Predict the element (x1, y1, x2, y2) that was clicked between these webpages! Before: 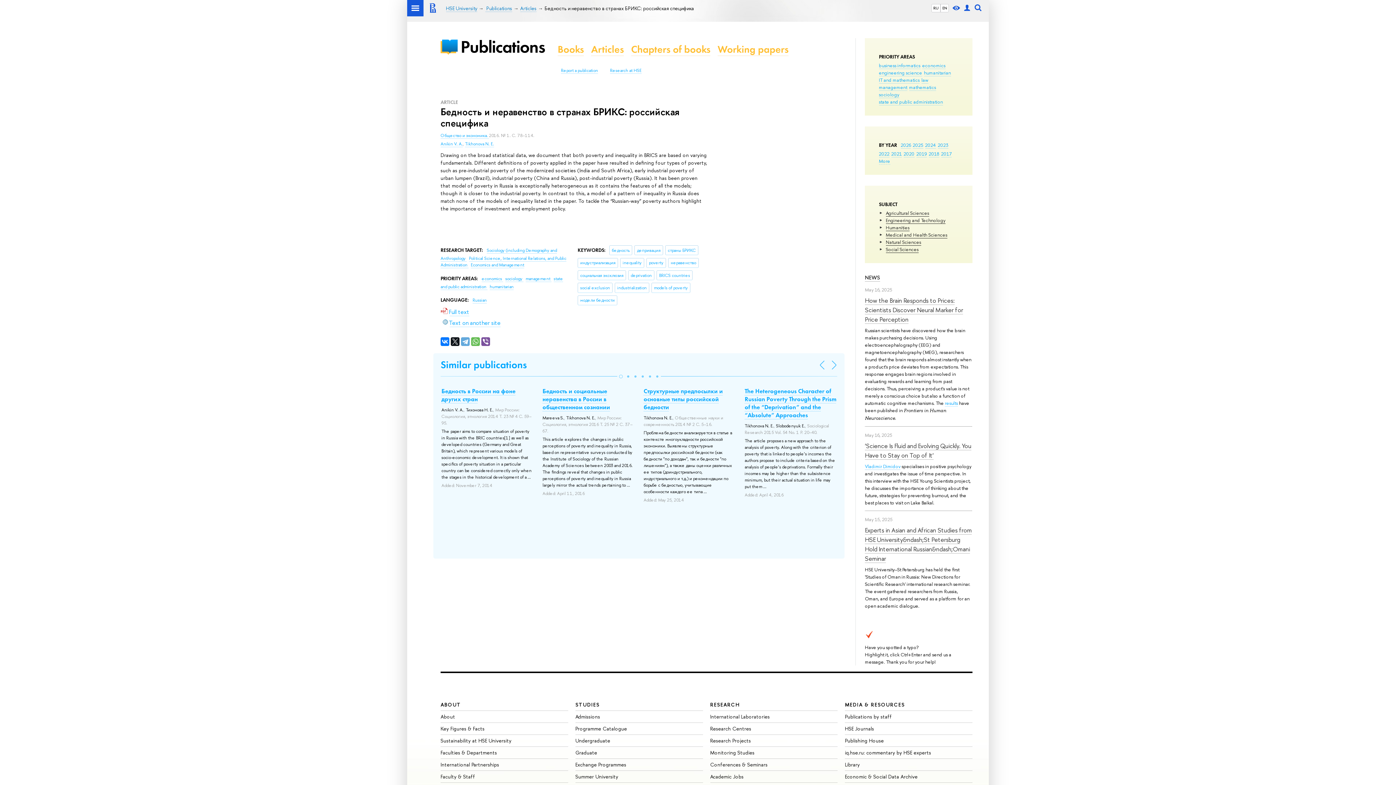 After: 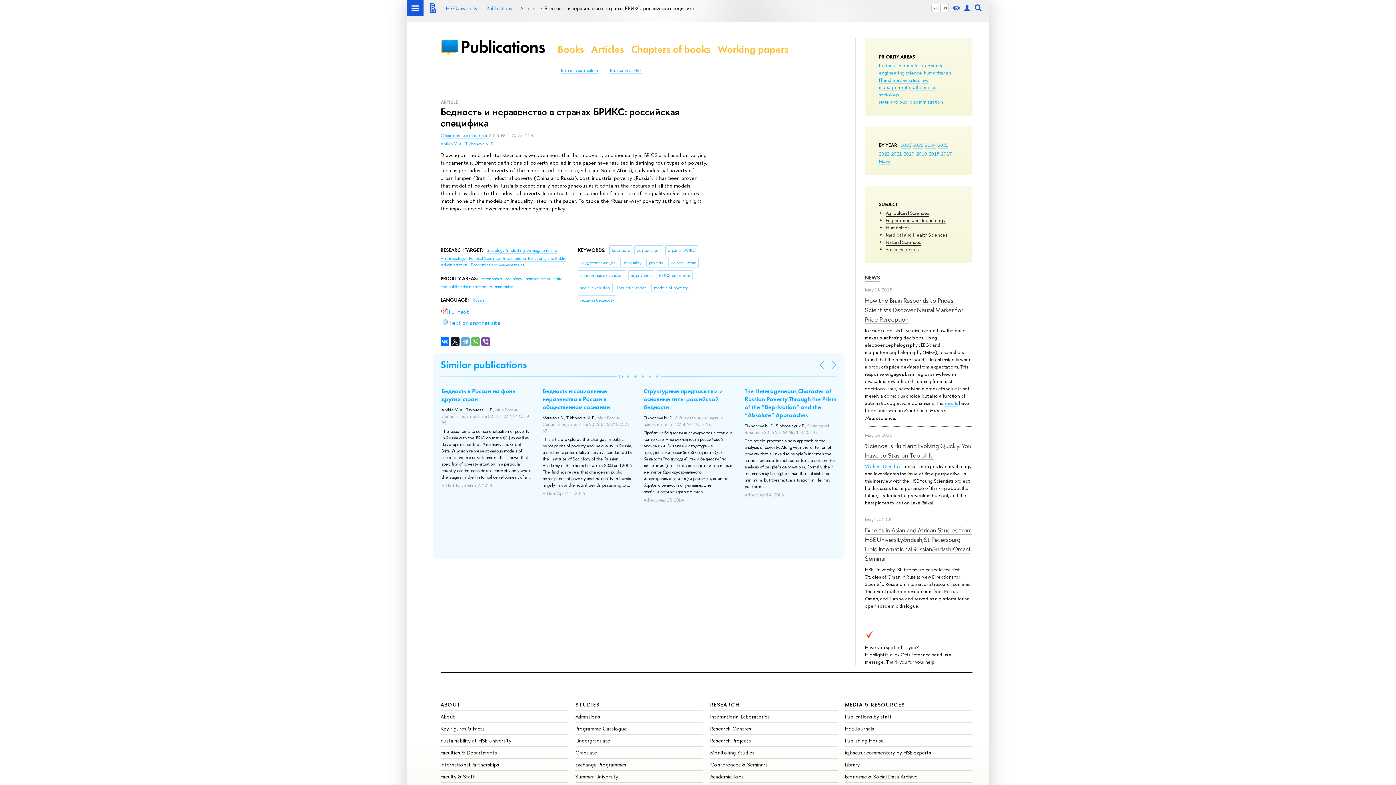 Action: bbox: (617, 372, 624, 380)